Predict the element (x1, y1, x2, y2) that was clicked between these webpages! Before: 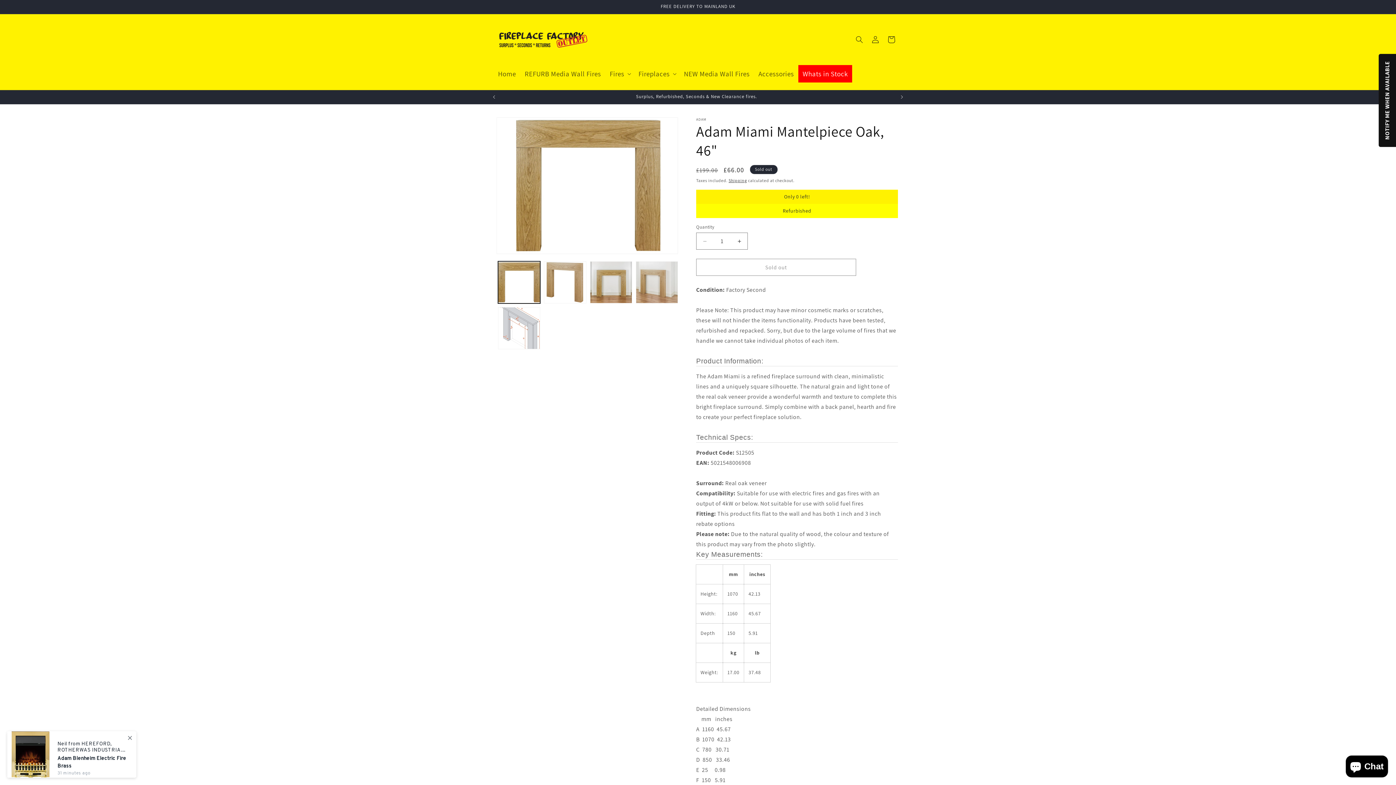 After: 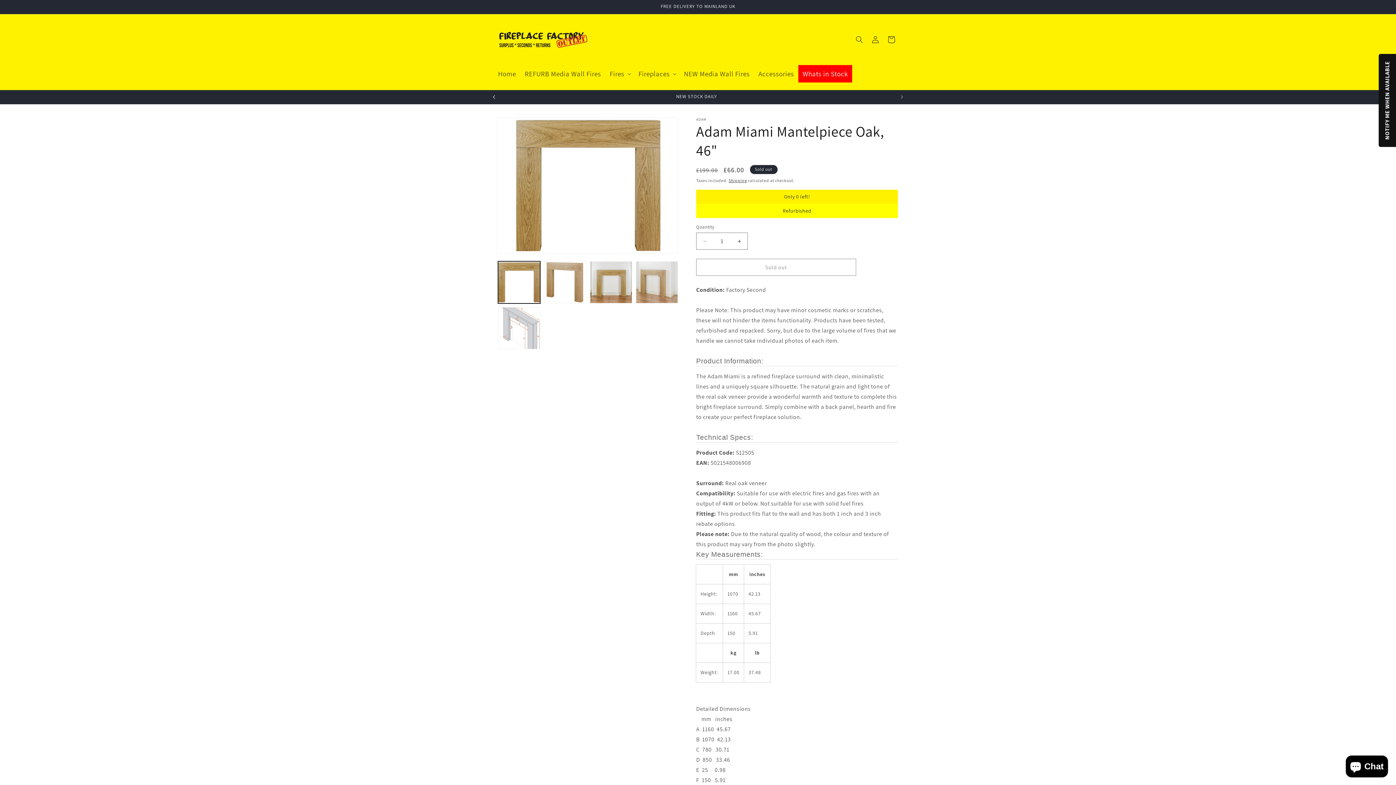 Action: label: Previous announcement bbox: (486, 90, 502, 104)